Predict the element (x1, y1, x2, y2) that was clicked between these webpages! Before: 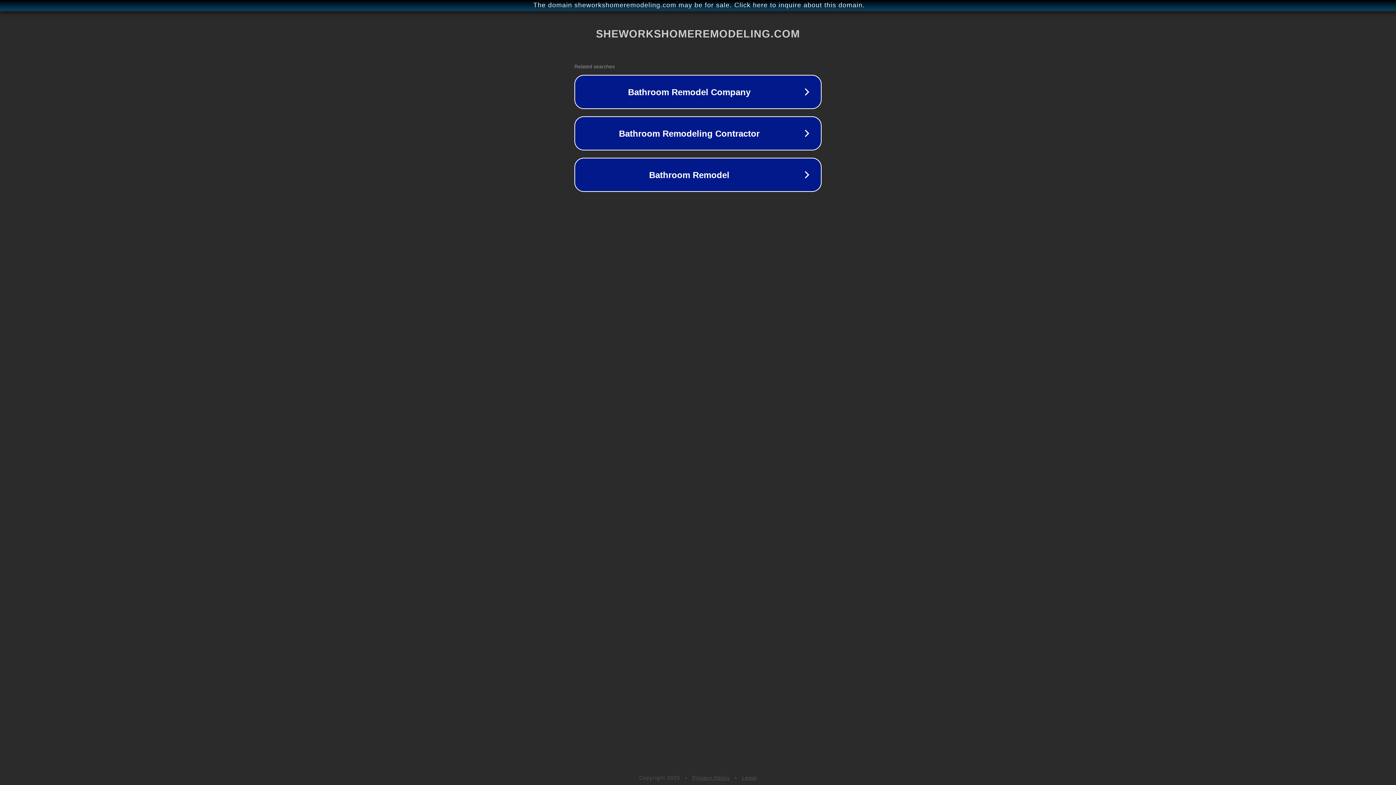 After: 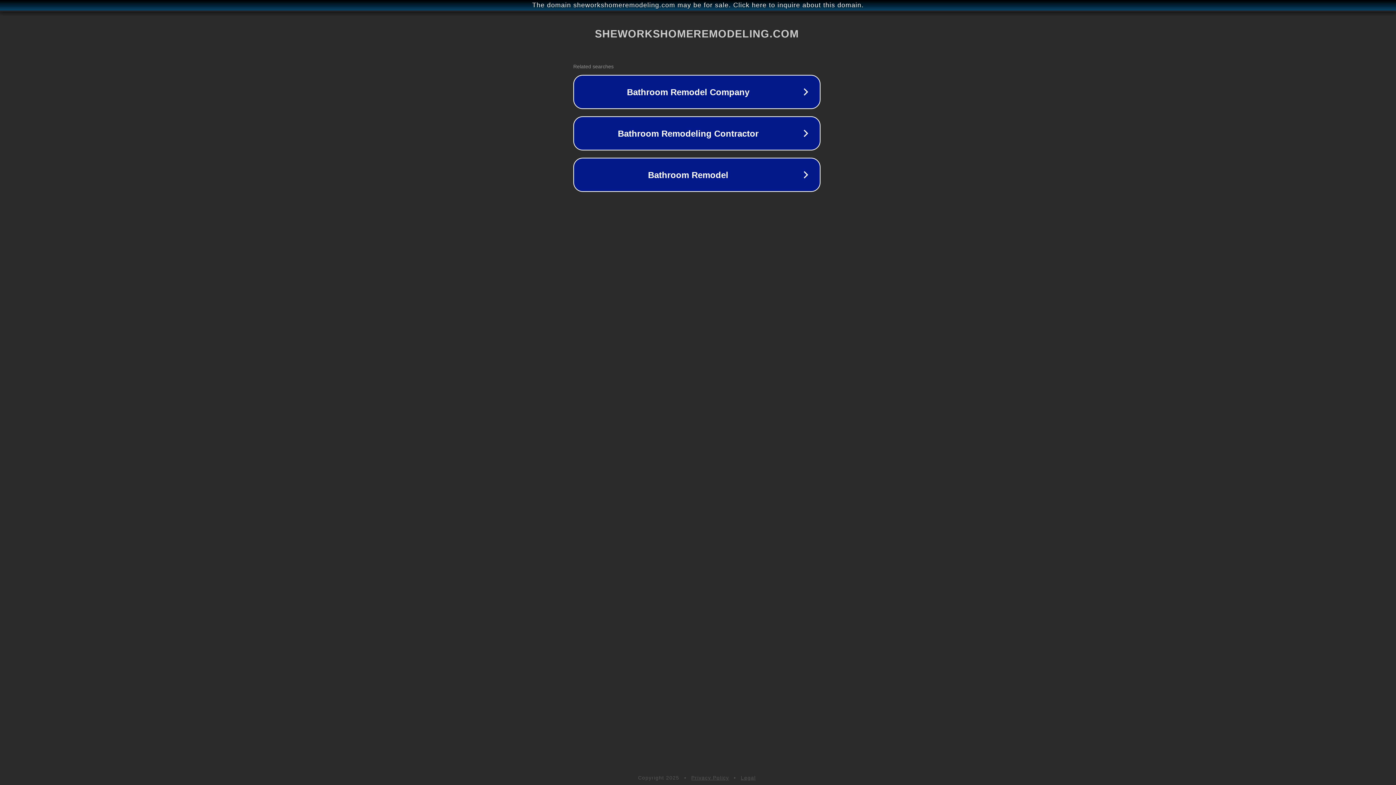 Action: bbox: (1, 1, 1397, 9) label: The domain sheworkshomeremodeling.com may be for sale. Click here to inquire about this domain.